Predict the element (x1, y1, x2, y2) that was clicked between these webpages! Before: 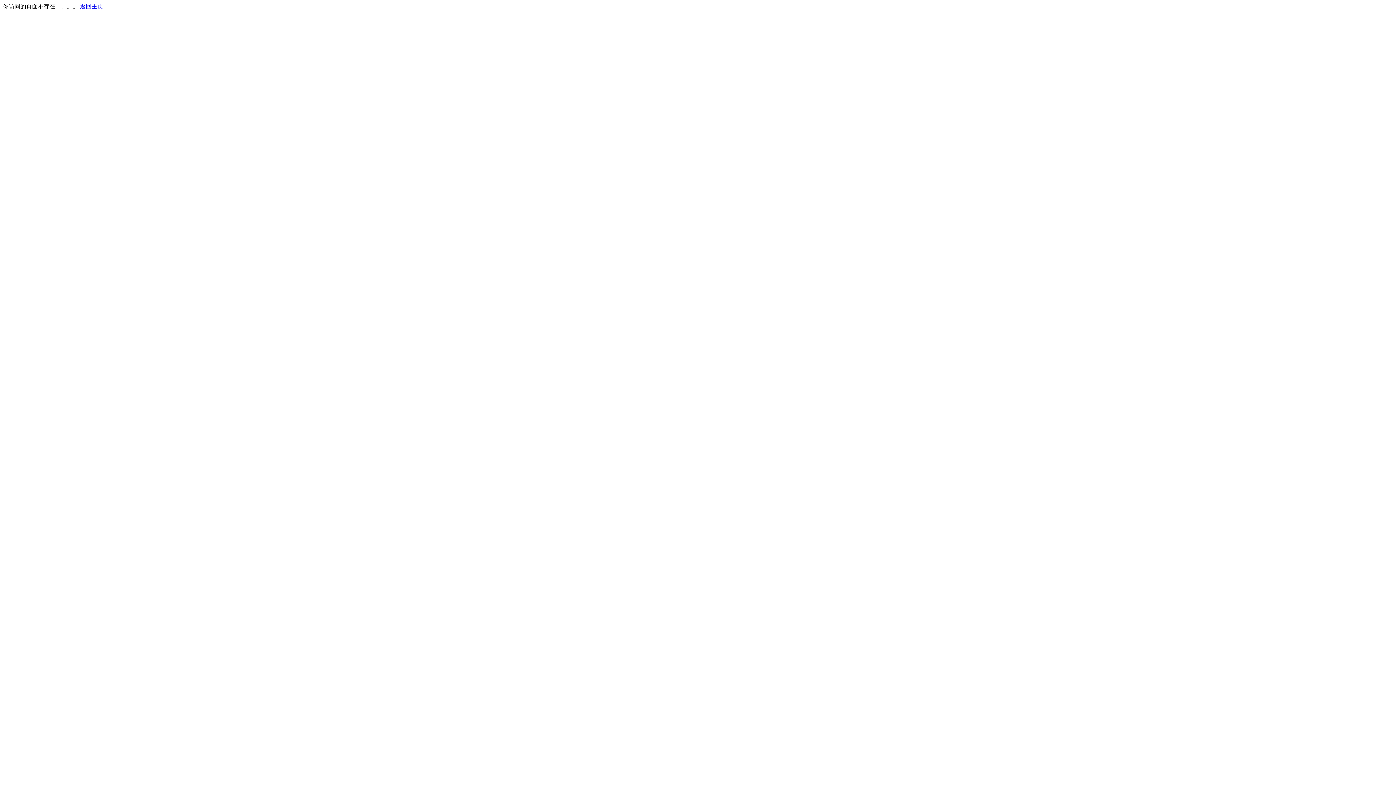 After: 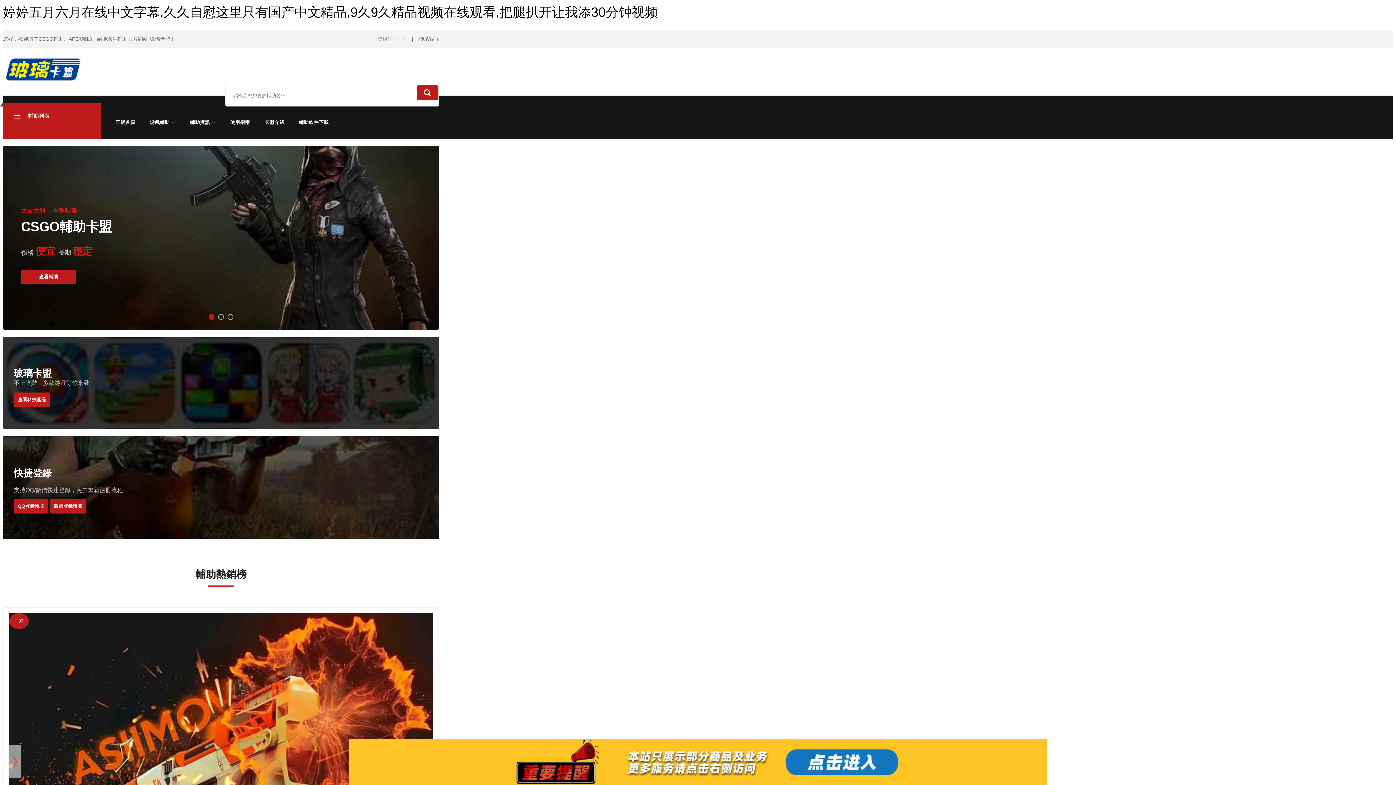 Action: bbox: (80, 3, 103, 9) label: 返回主页